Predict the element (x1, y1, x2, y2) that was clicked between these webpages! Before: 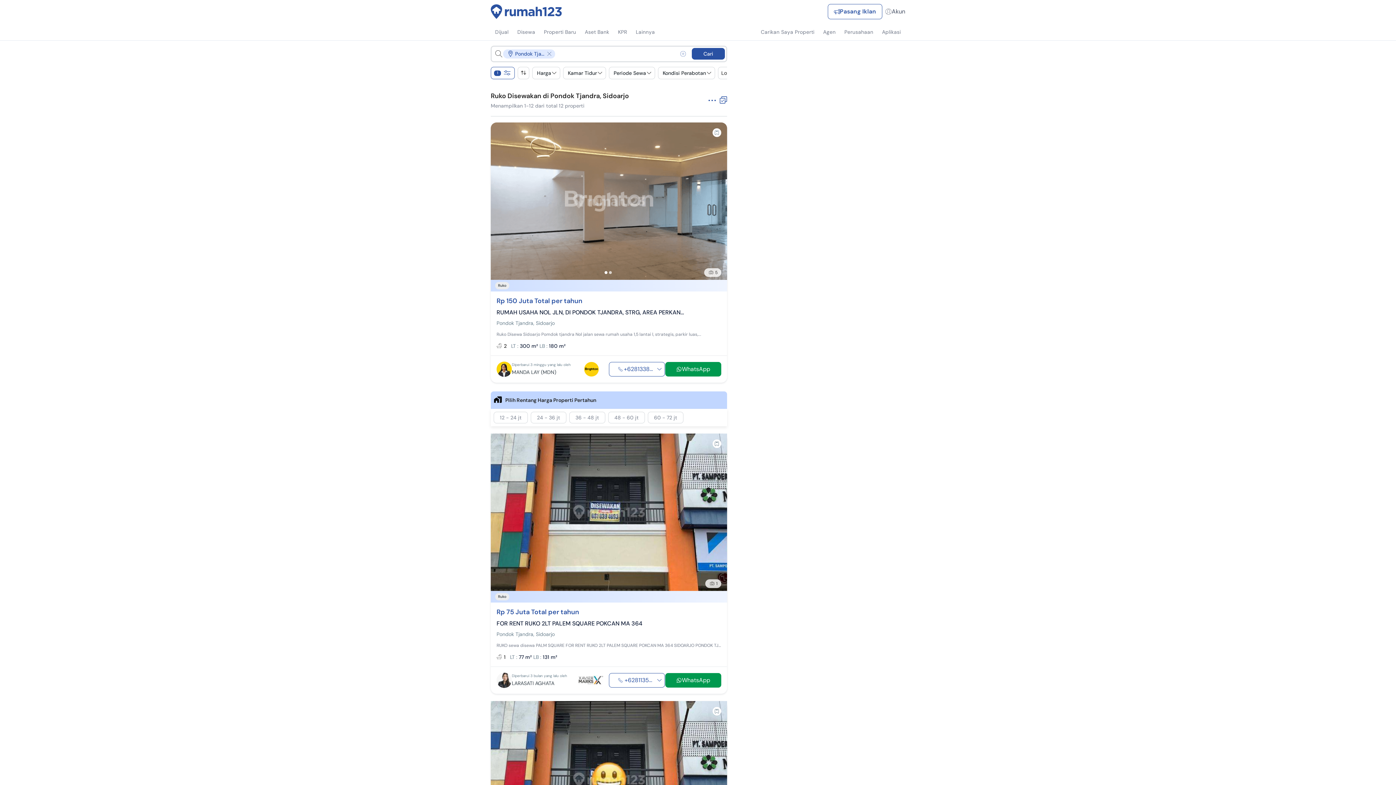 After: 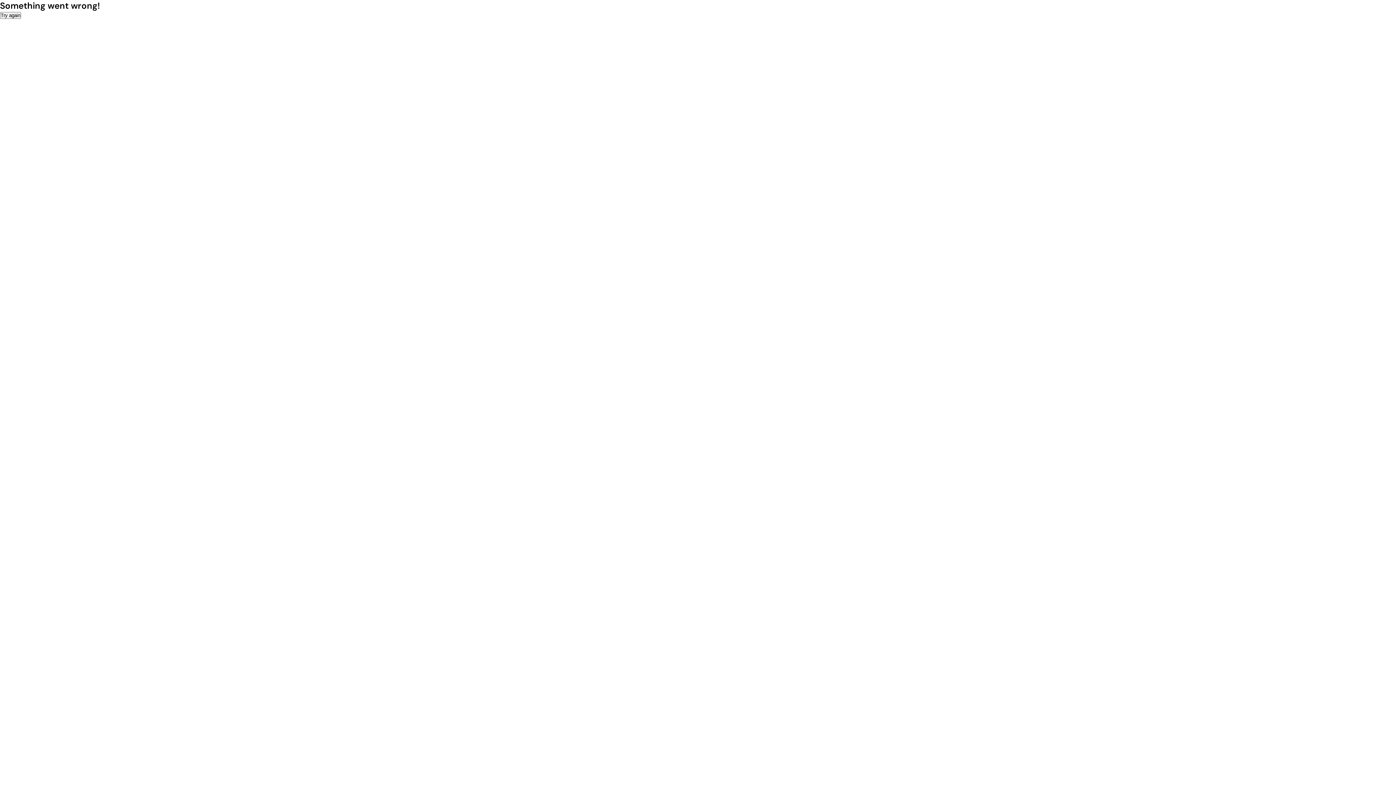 Action: label: Aset Bank bbox: (580, 26, 613, 37)